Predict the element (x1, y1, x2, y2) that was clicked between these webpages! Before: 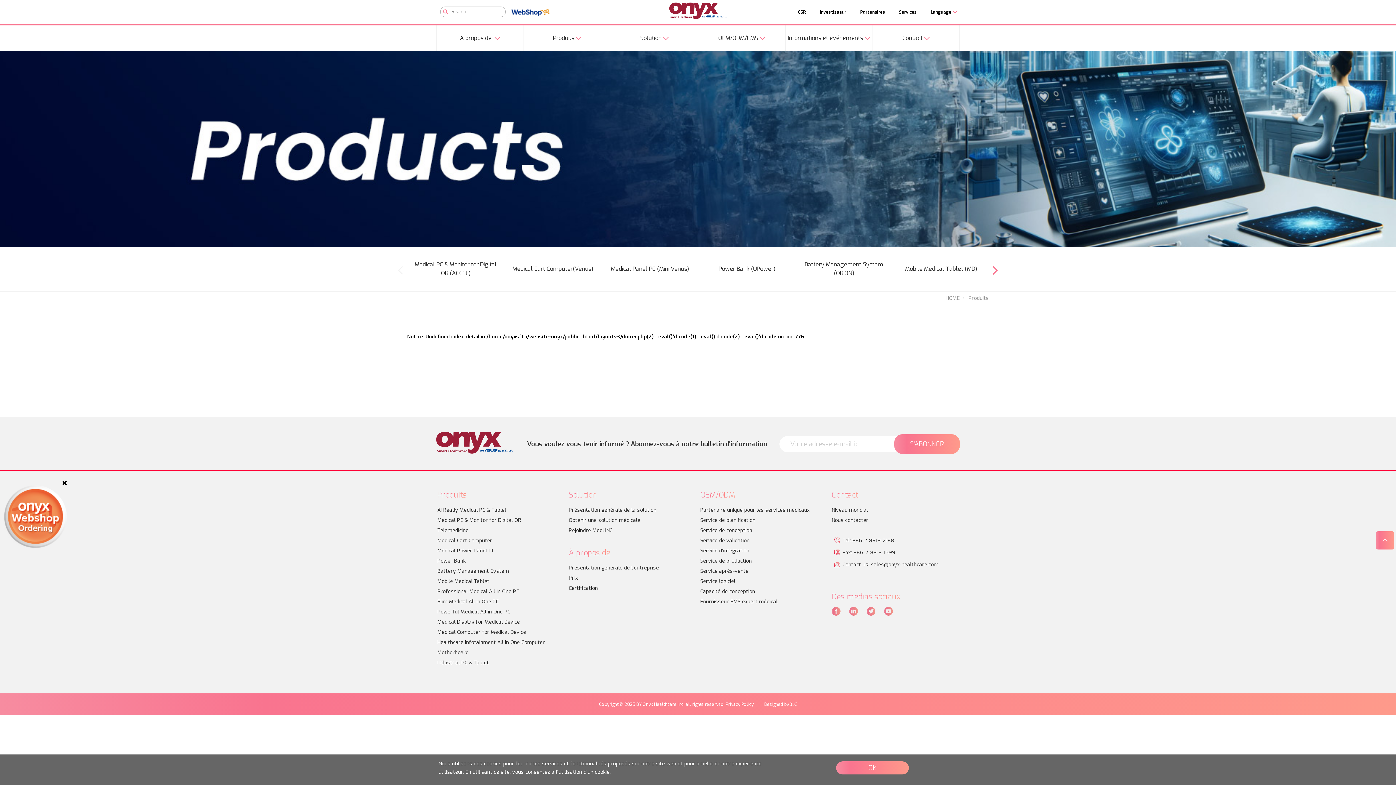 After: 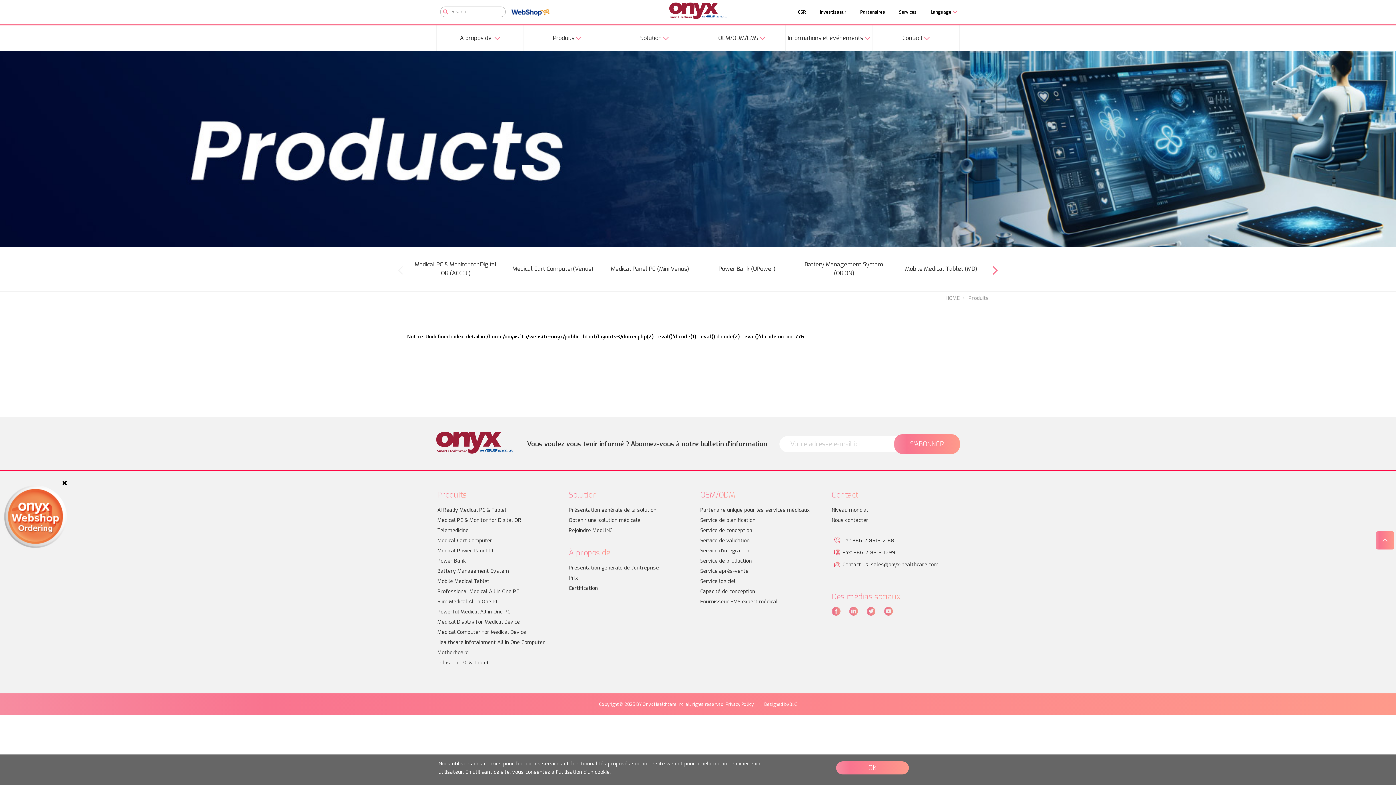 Action: bbox: (437, 505, 506, 515) label: AI Ready Medical PC & Tablet